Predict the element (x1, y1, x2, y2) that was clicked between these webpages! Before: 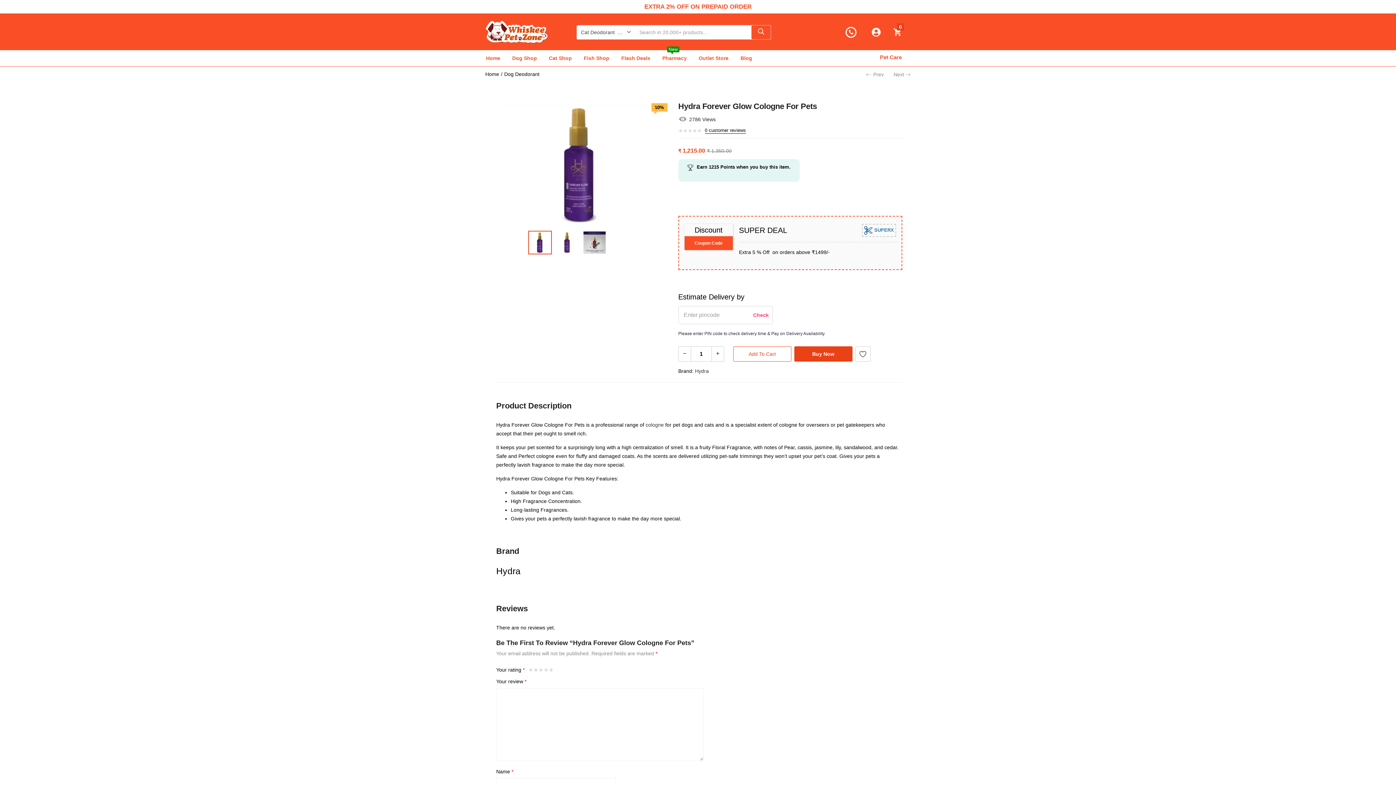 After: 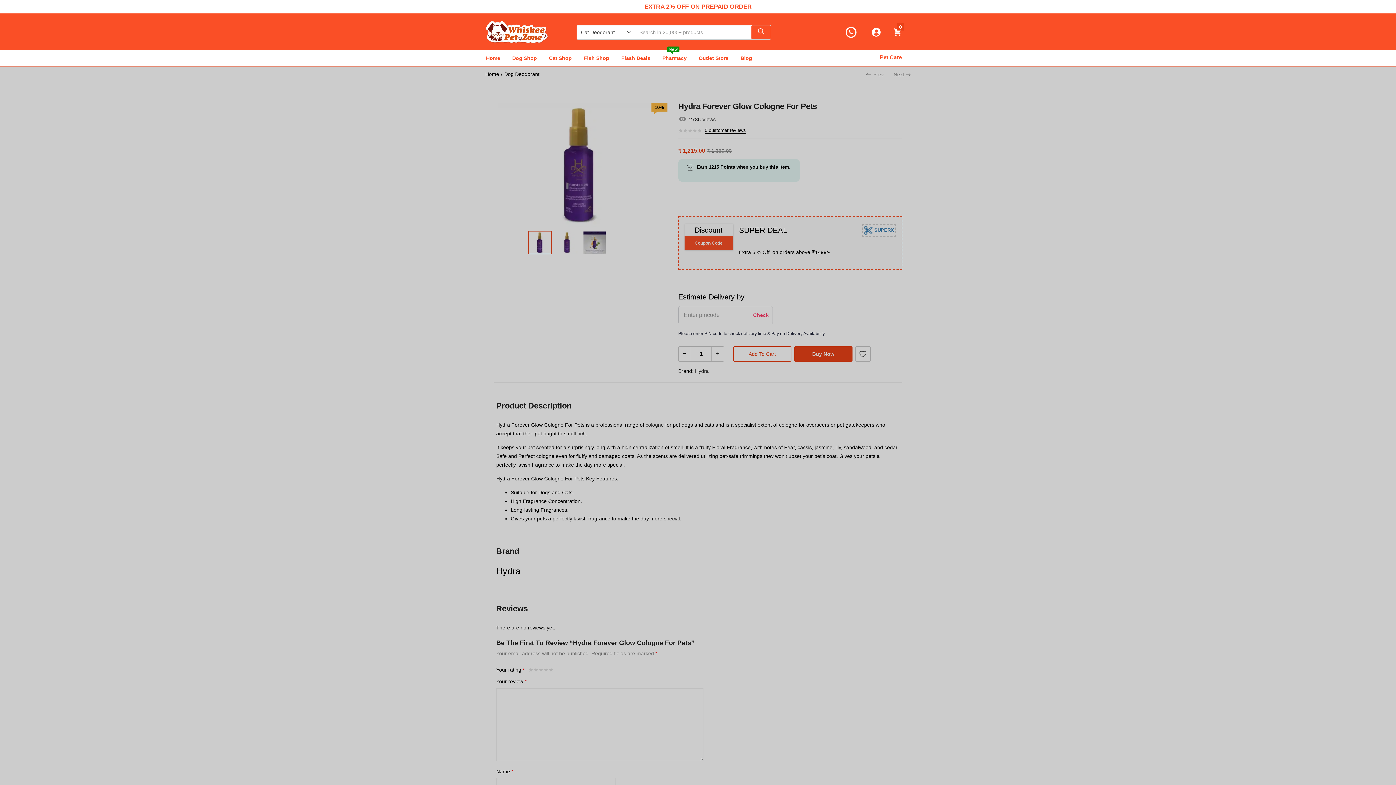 Action: bbox: (751, 25, 770, 39)